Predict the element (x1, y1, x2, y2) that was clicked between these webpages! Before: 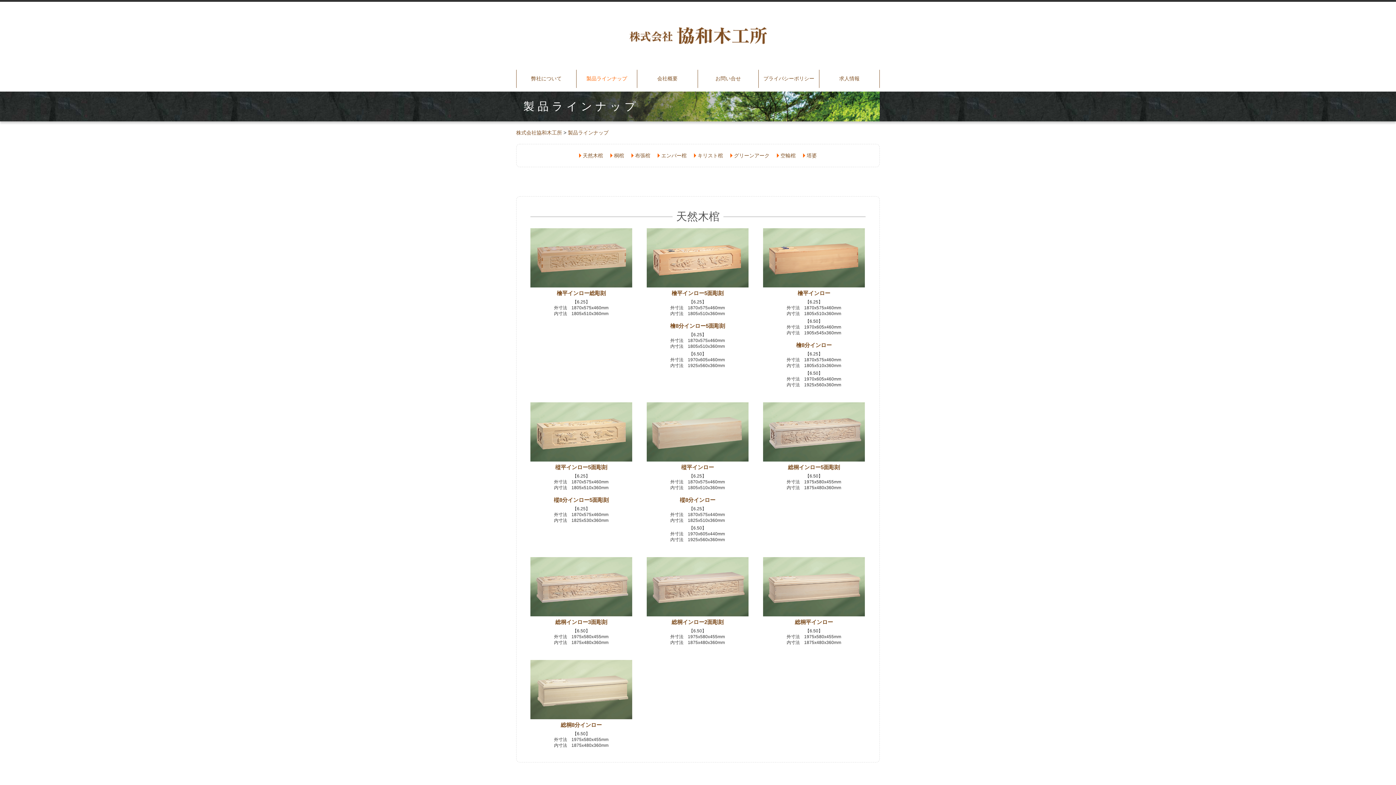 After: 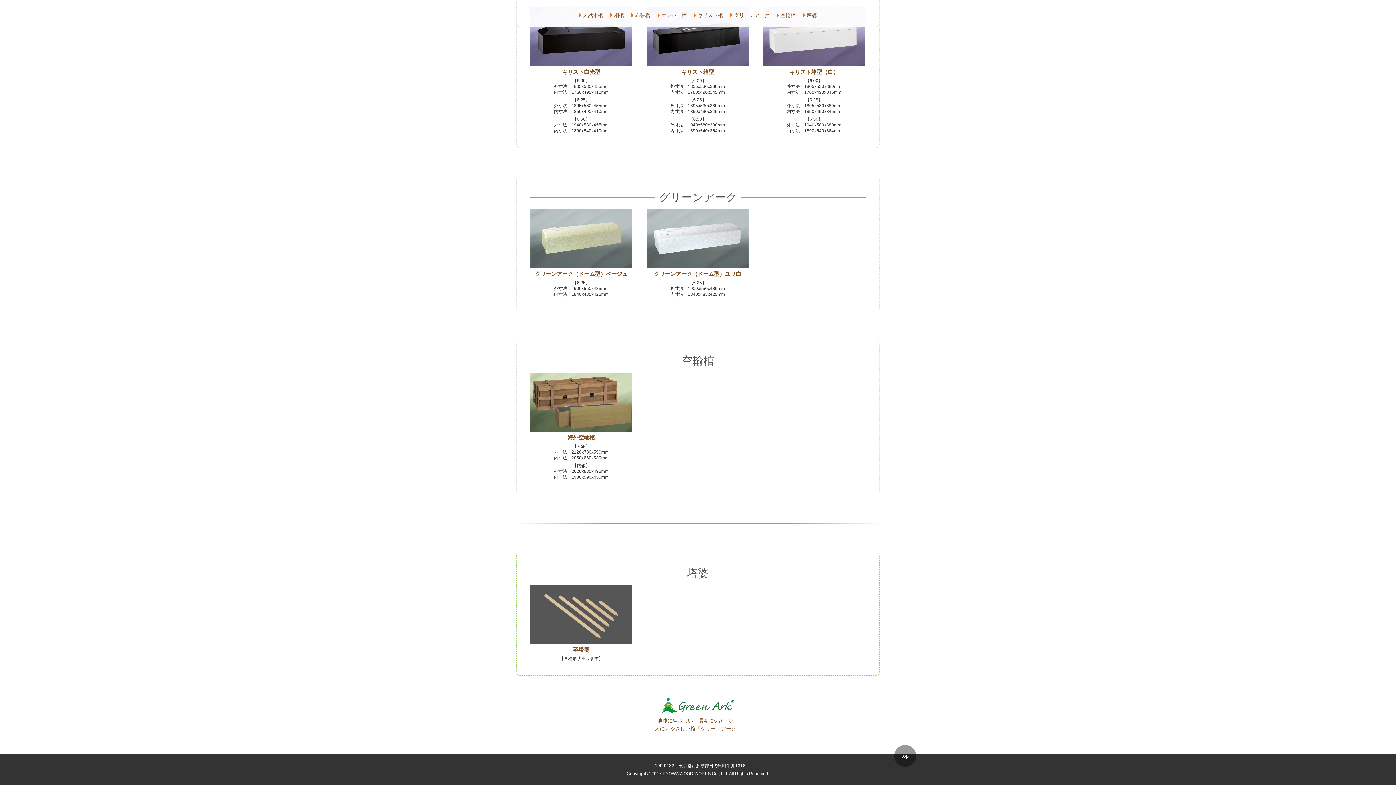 Action: label: 塔婆 bbox: (806, 152, 817, 158)